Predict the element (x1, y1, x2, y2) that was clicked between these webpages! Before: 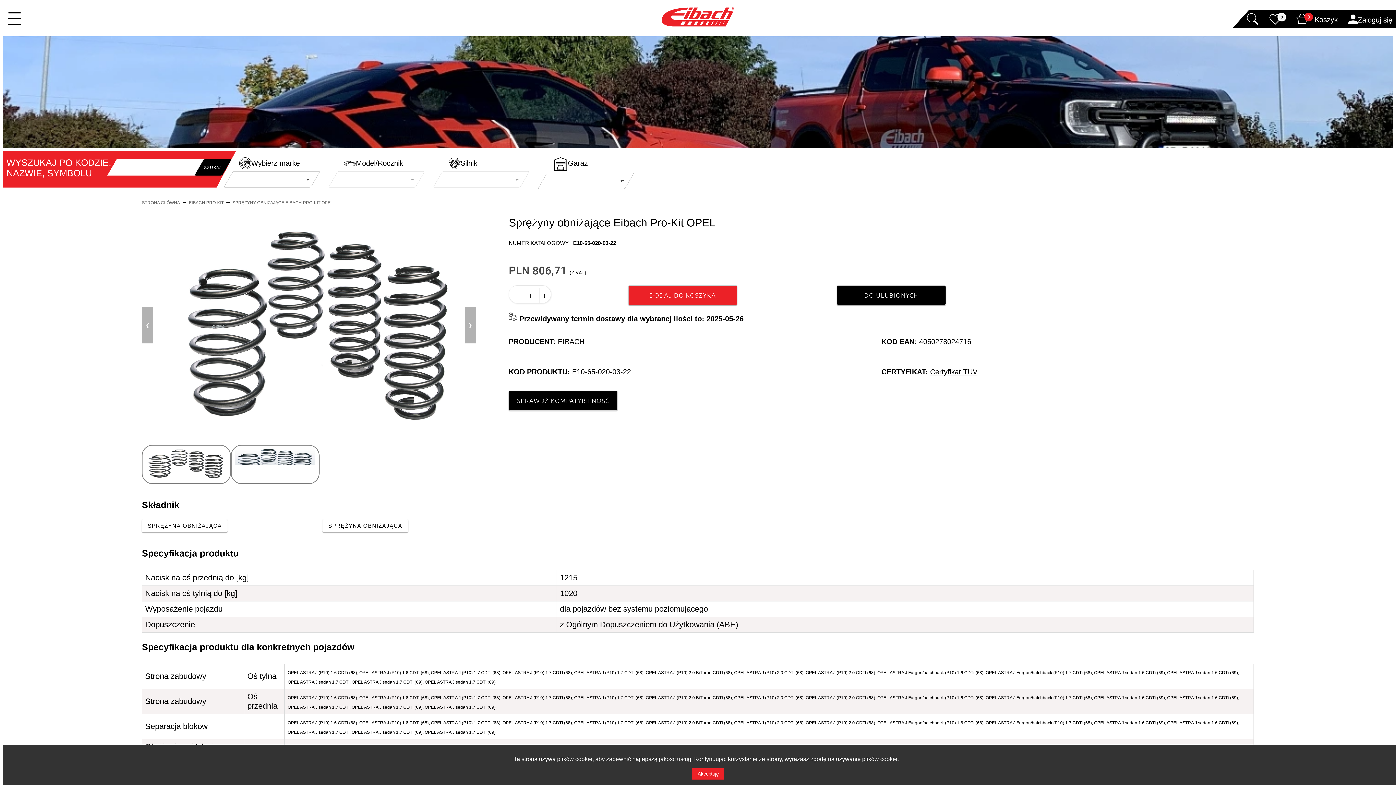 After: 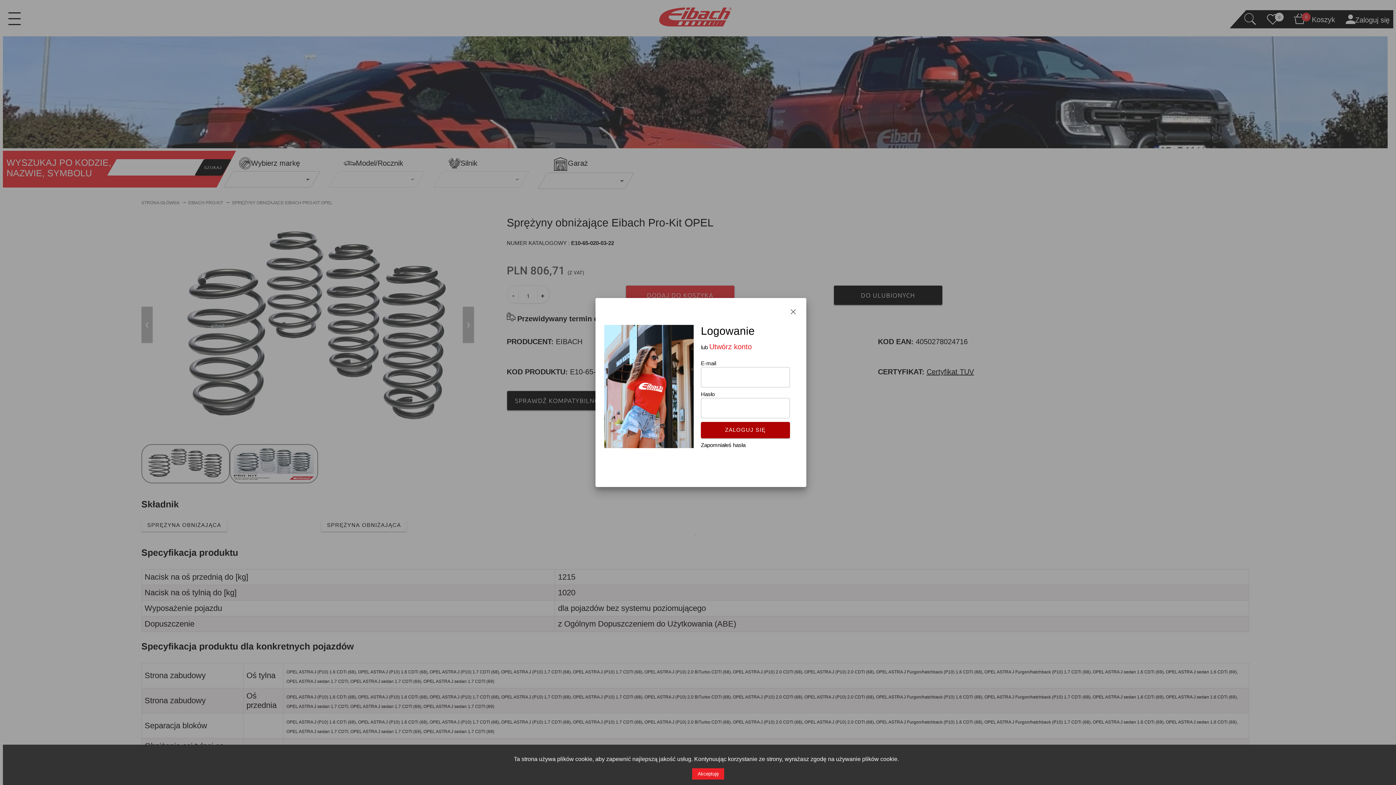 Action: bbox: (1358, 16, 1392, 24) label: Zaloguj się